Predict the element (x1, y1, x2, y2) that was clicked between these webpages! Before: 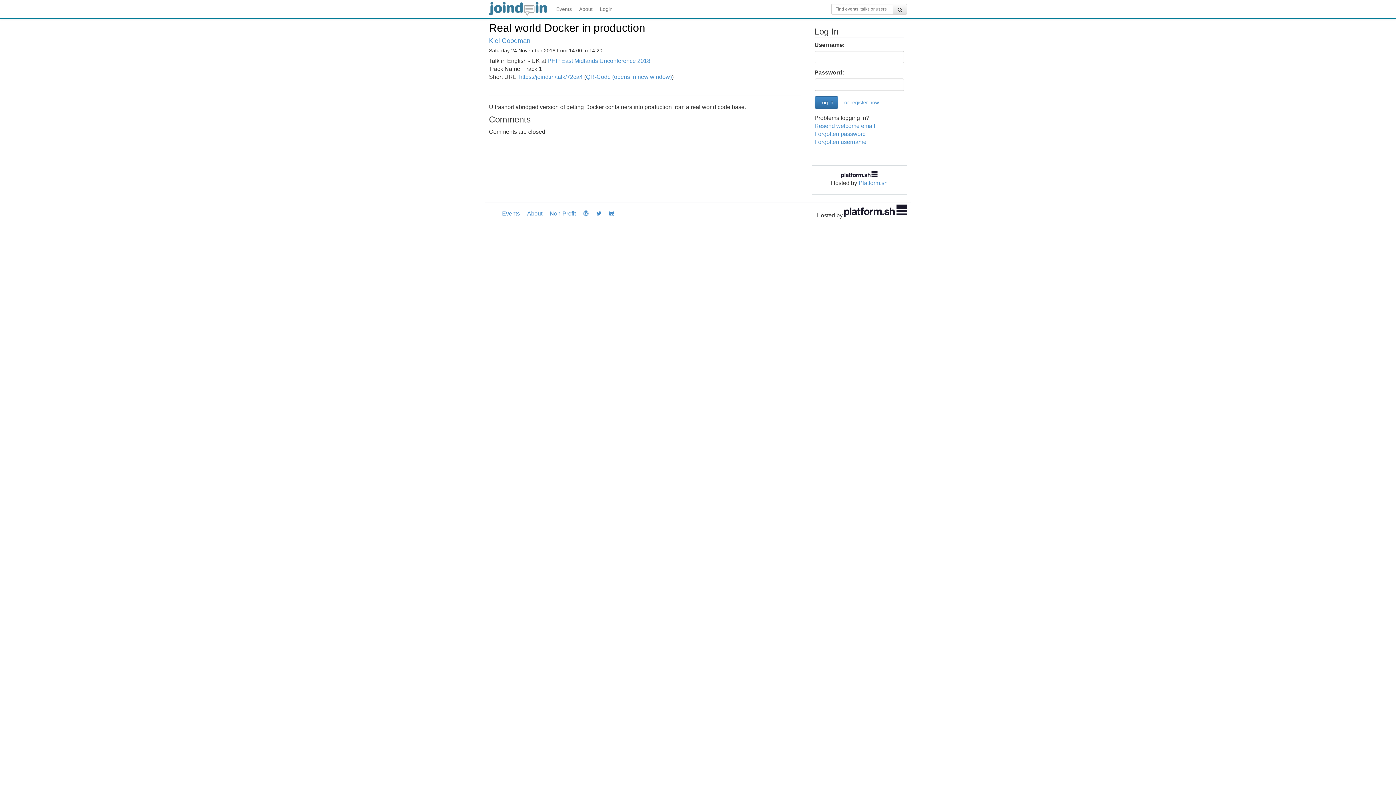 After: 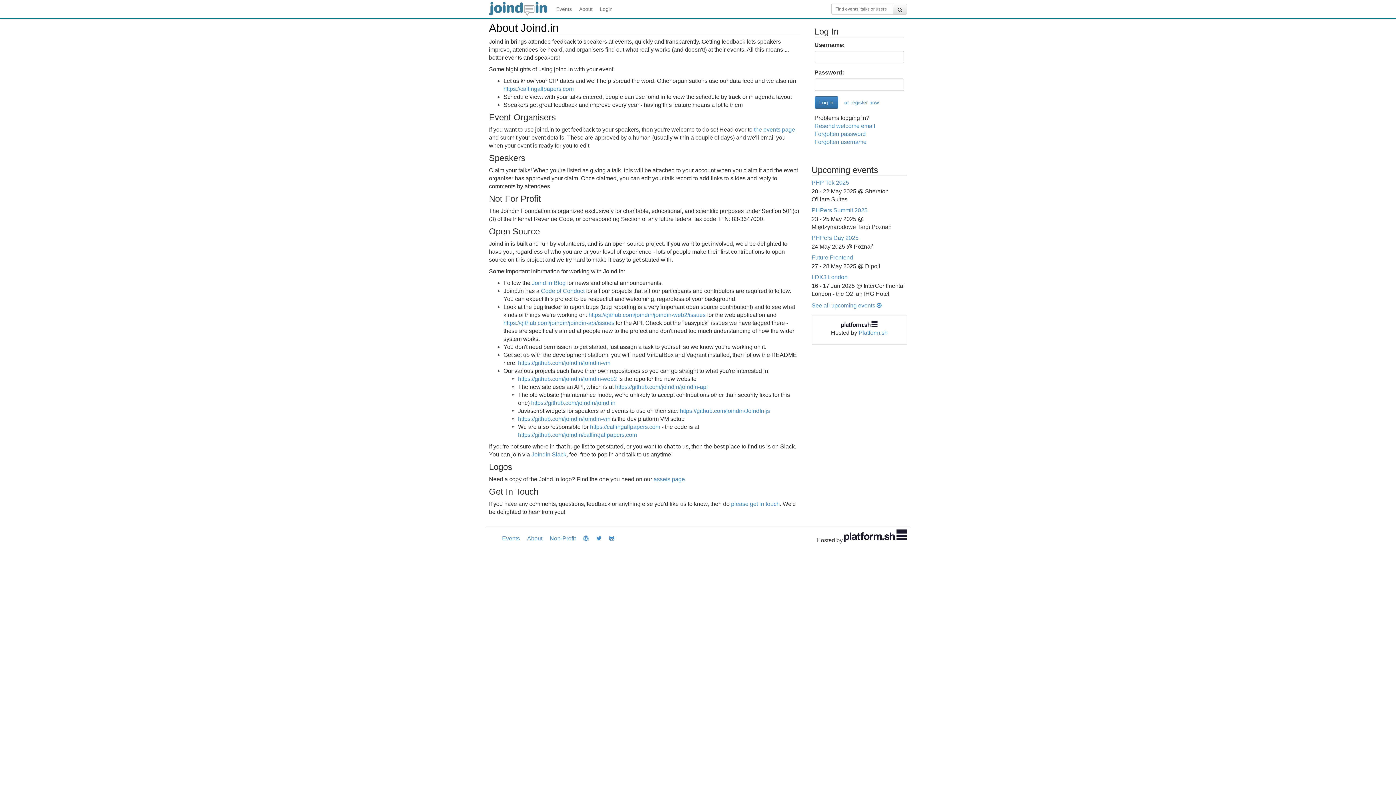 Action: bbox: (523, 204, 546, 222) label: About